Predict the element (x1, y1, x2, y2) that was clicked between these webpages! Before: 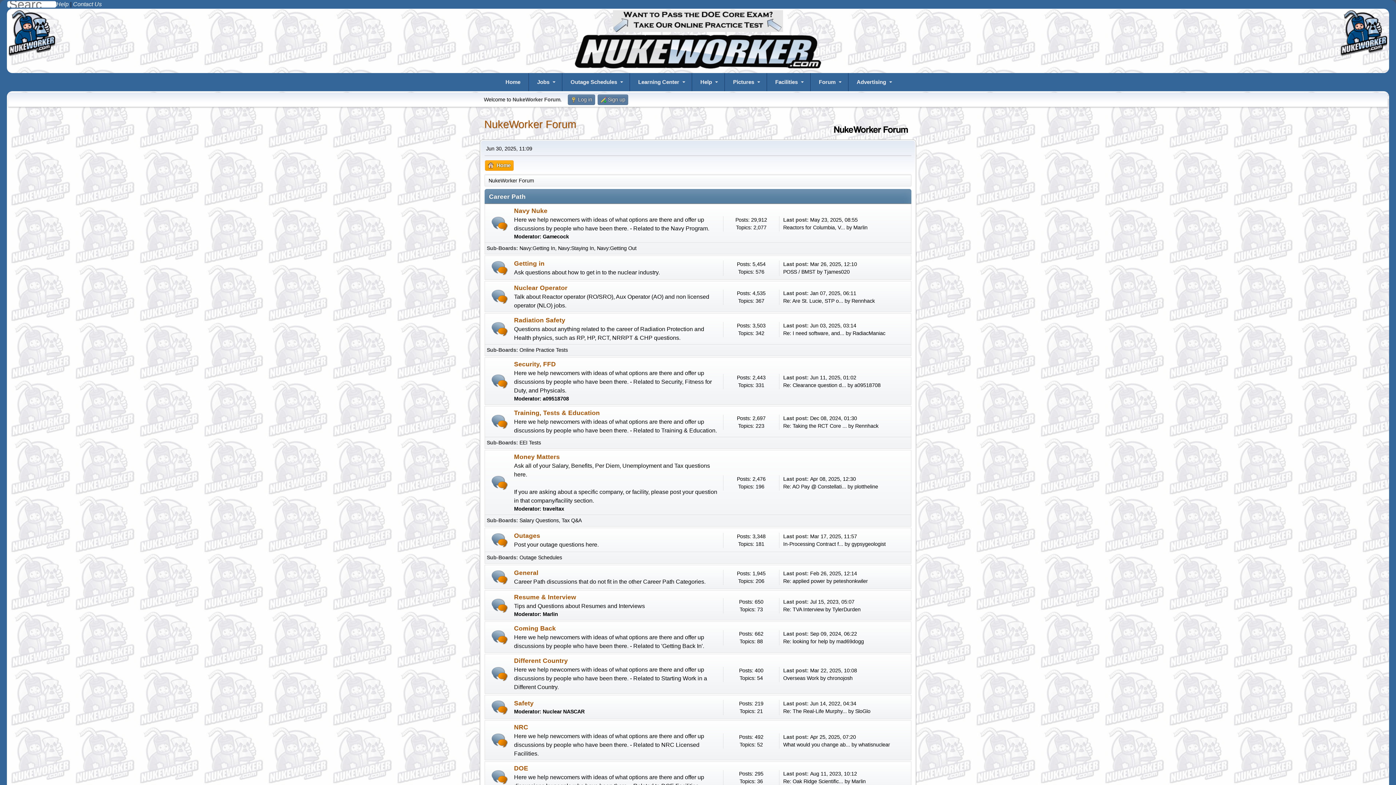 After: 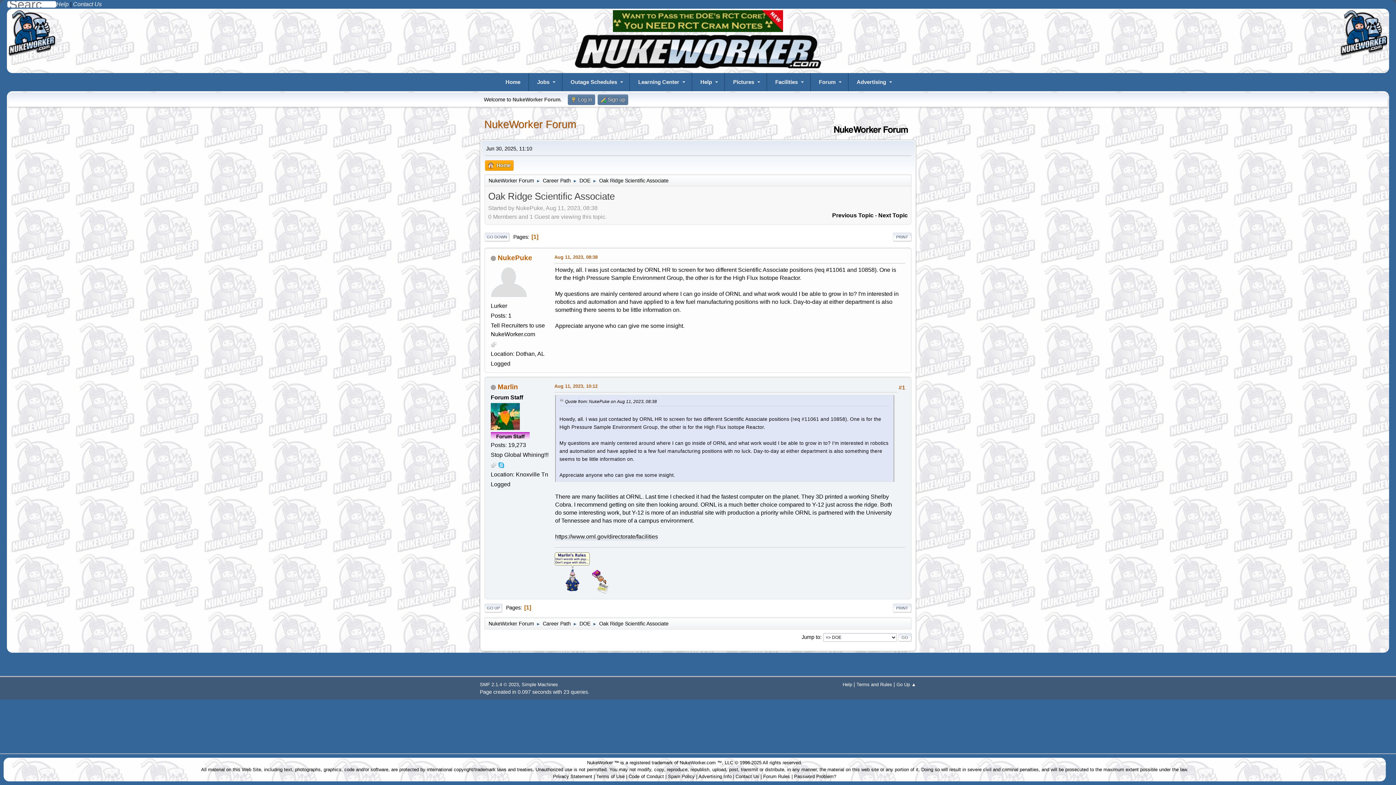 Action: bbox: (783, 778, 843, 784) label: Re: Oak Ridge Scientific...